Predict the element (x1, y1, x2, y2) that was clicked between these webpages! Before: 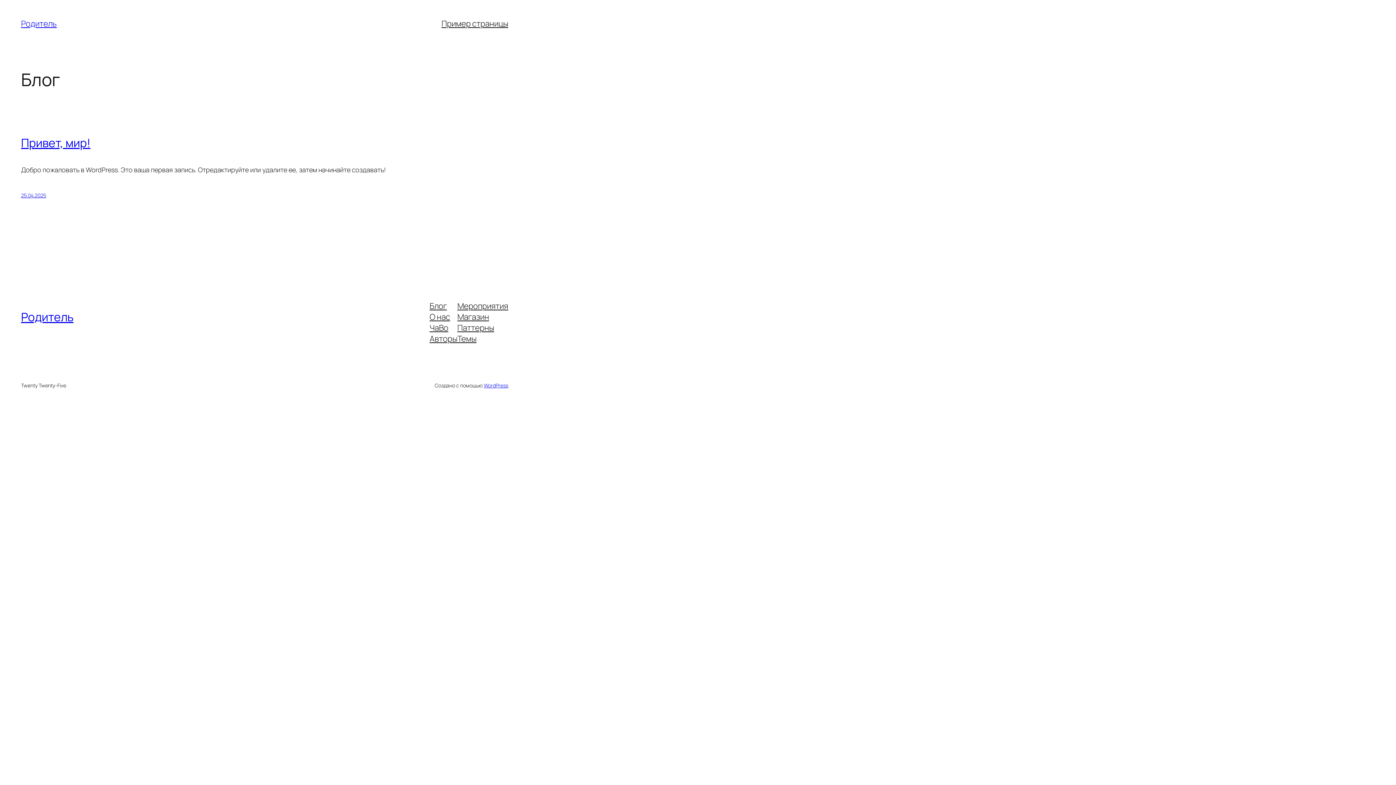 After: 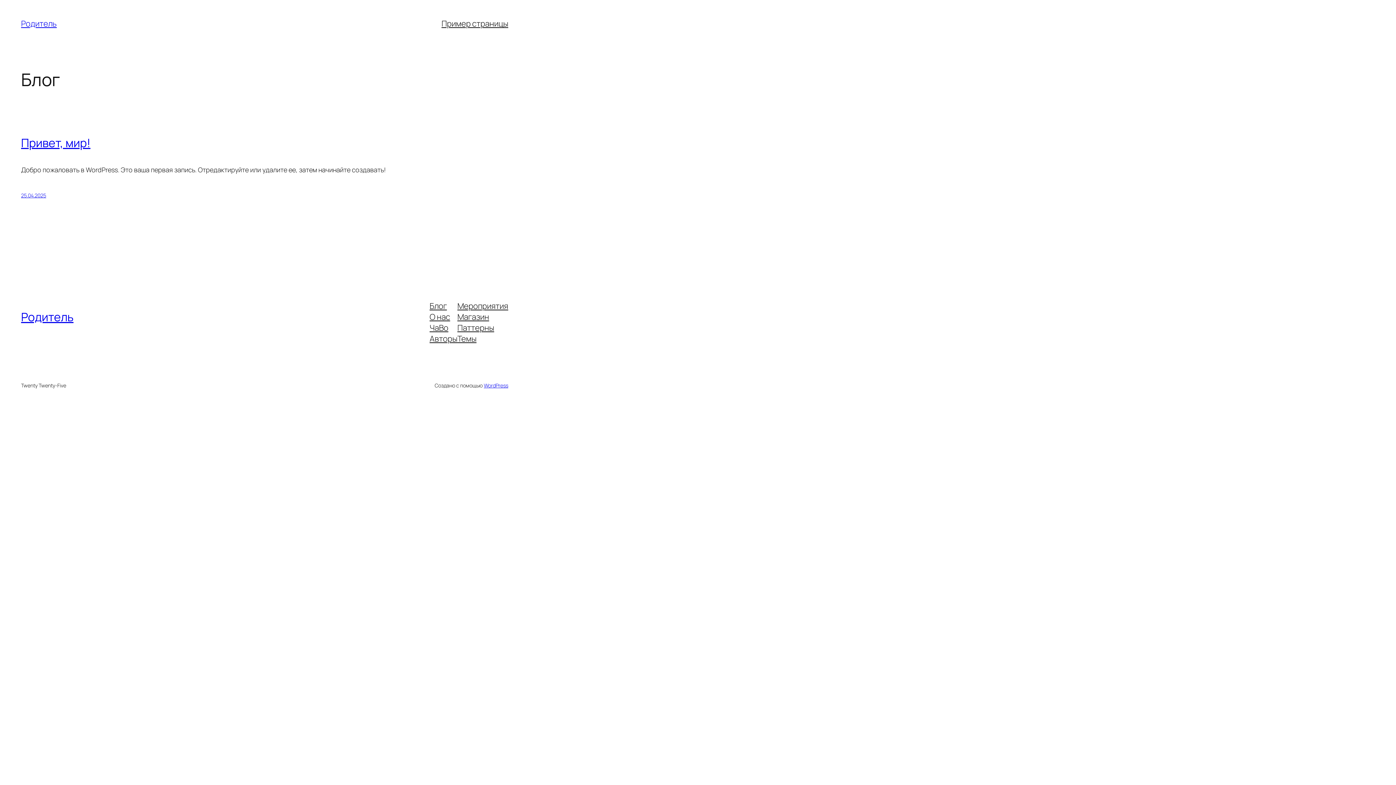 Action: bbox: (457, 322, 494, 333) label: Паттерны